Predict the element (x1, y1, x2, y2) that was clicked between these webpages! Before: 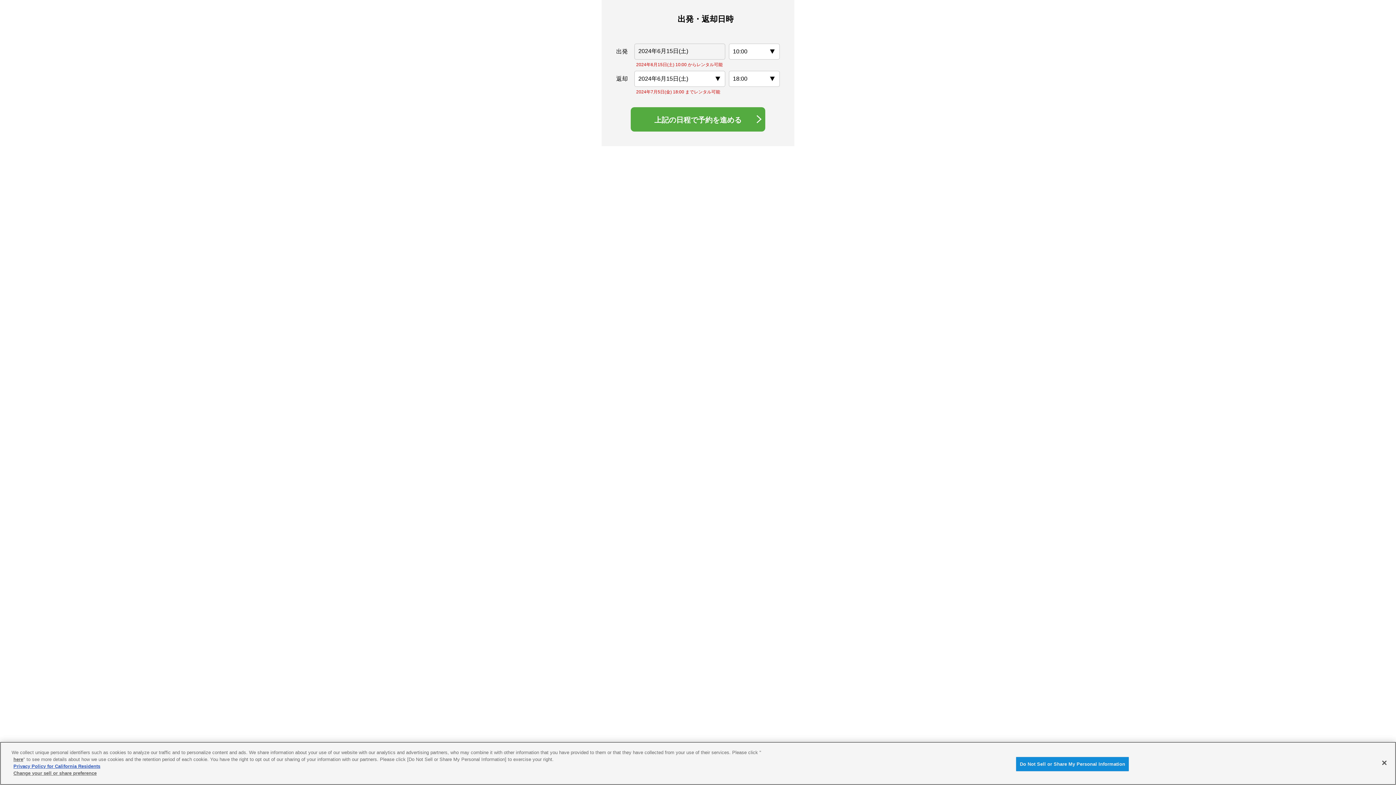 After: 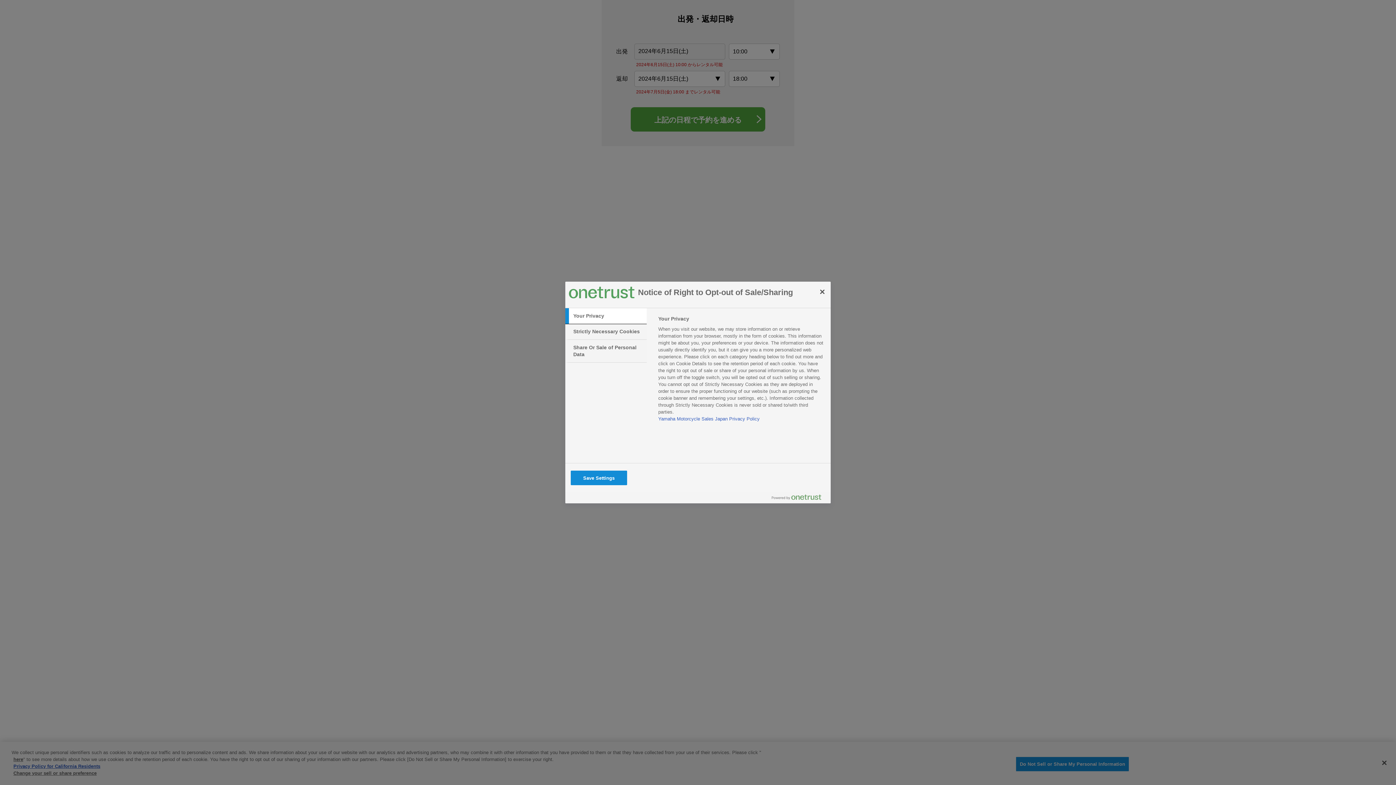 Action: label: Do Not Sell or Share My Personal Information bbox: (1016, 756, 1129, 771)